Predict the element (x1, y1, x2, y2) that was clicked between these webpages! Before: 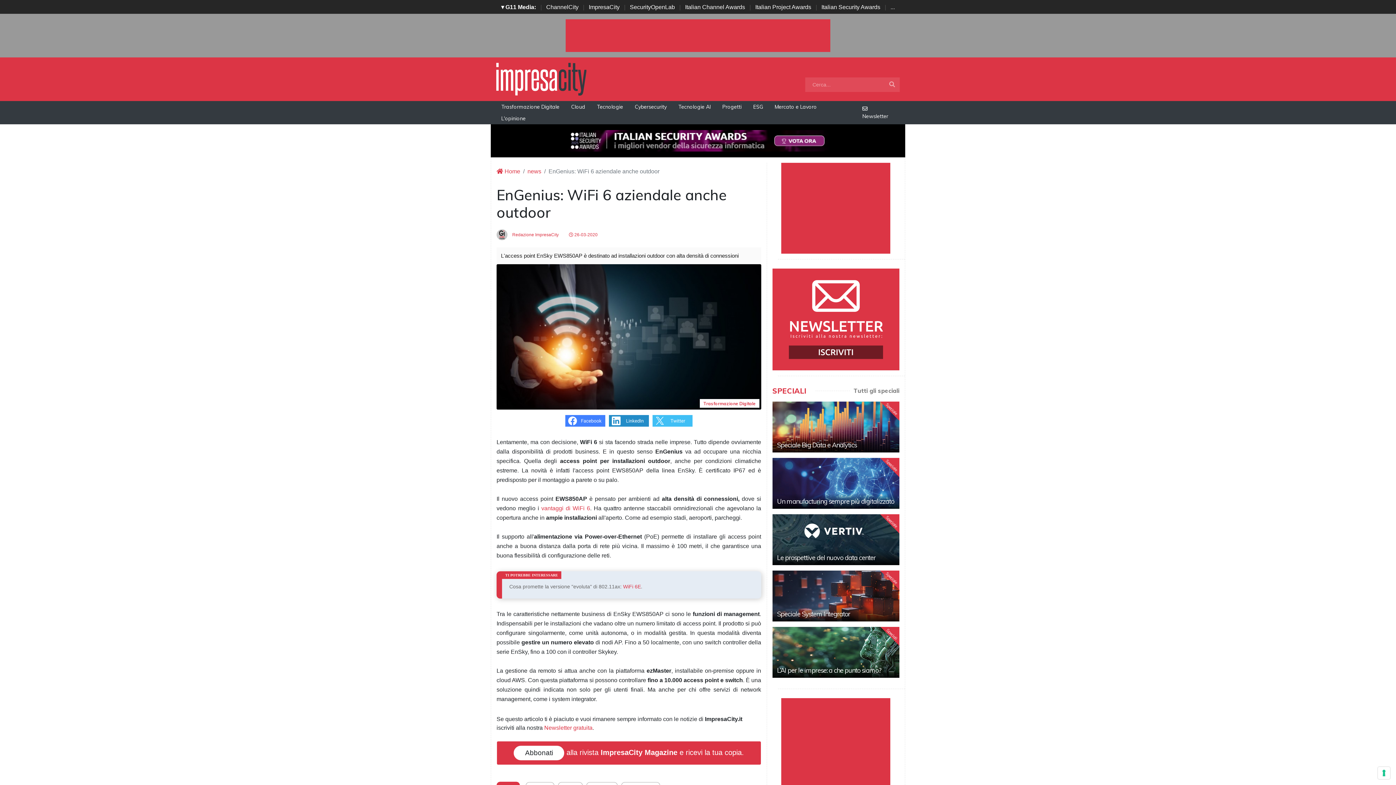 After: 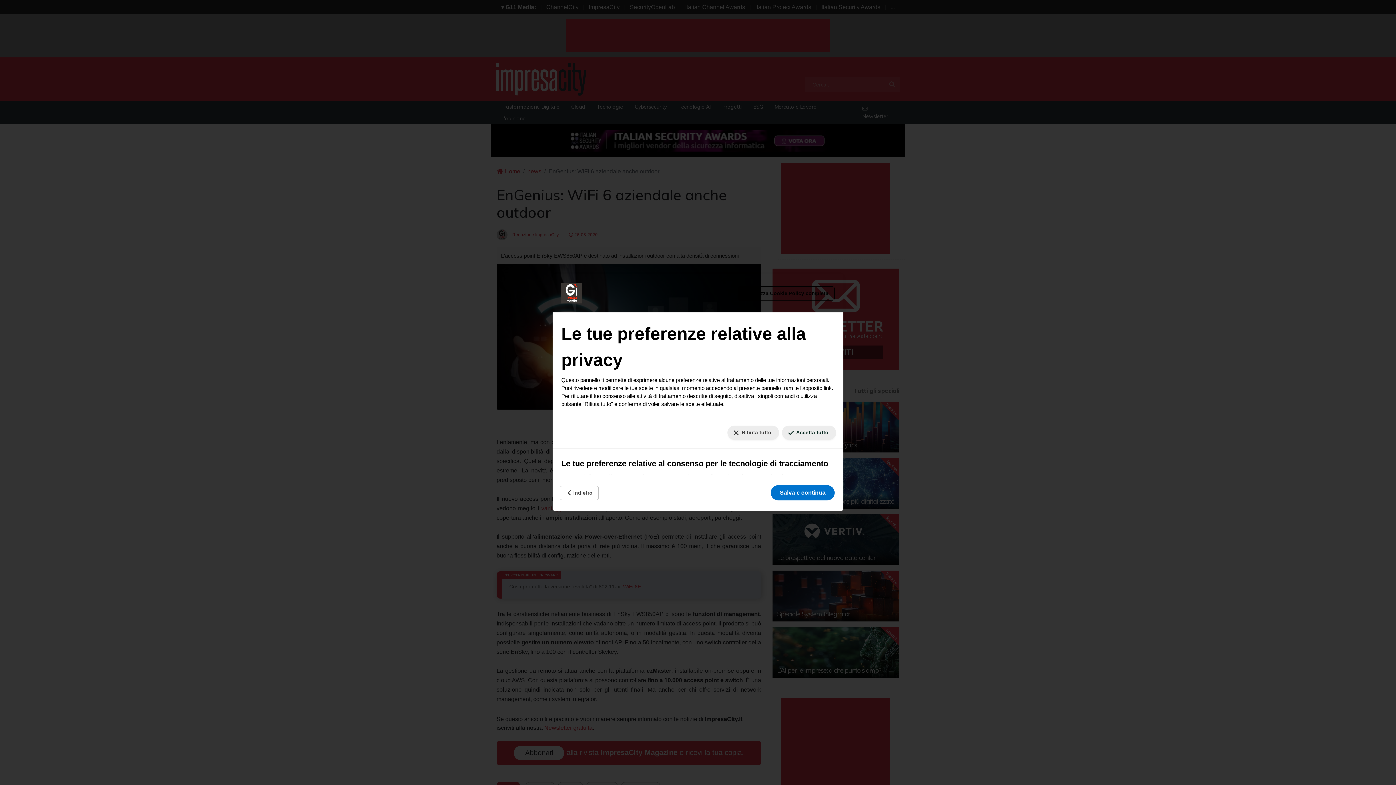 Action: label: Le tue preferenze relative al consenso per le tecnologie di tracciamento bbox: (1378, 767, 1390, 779)